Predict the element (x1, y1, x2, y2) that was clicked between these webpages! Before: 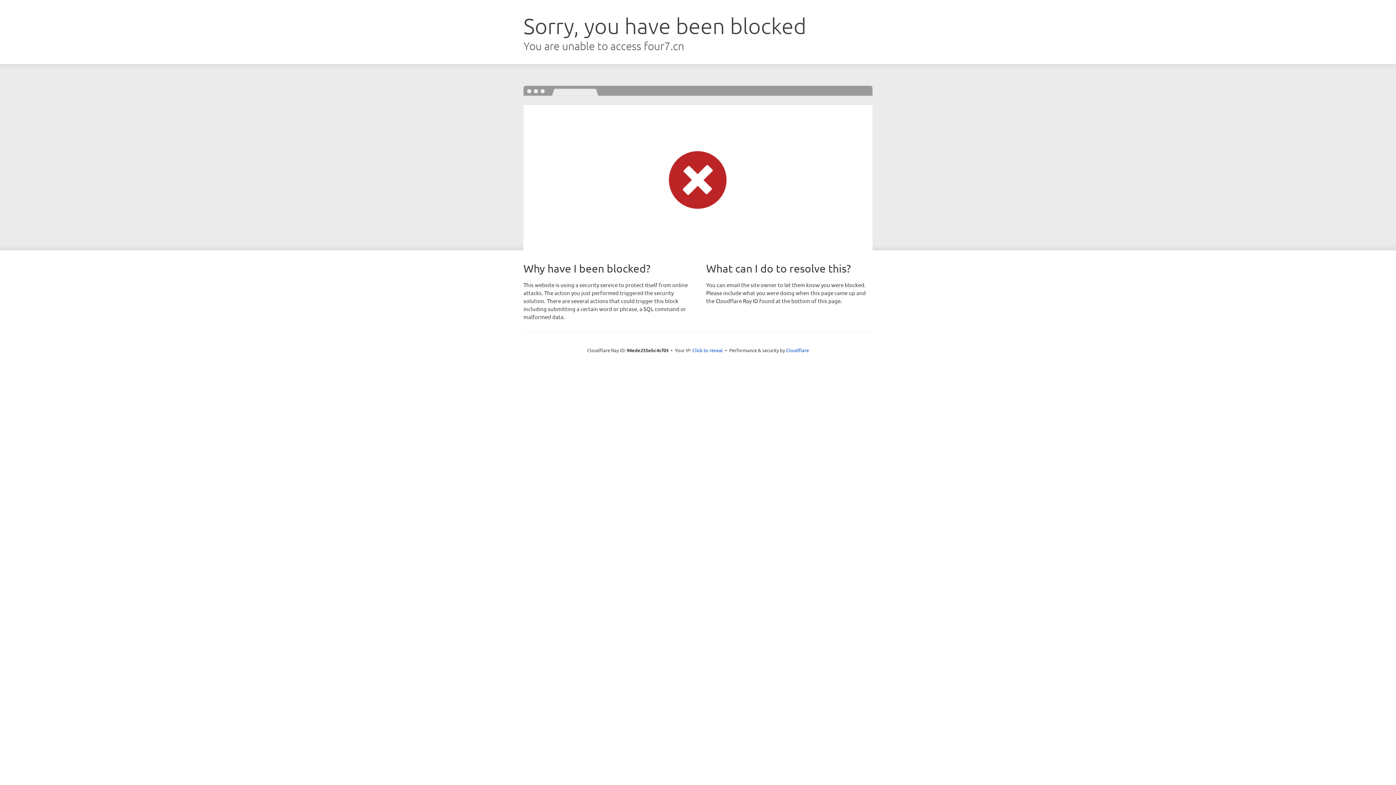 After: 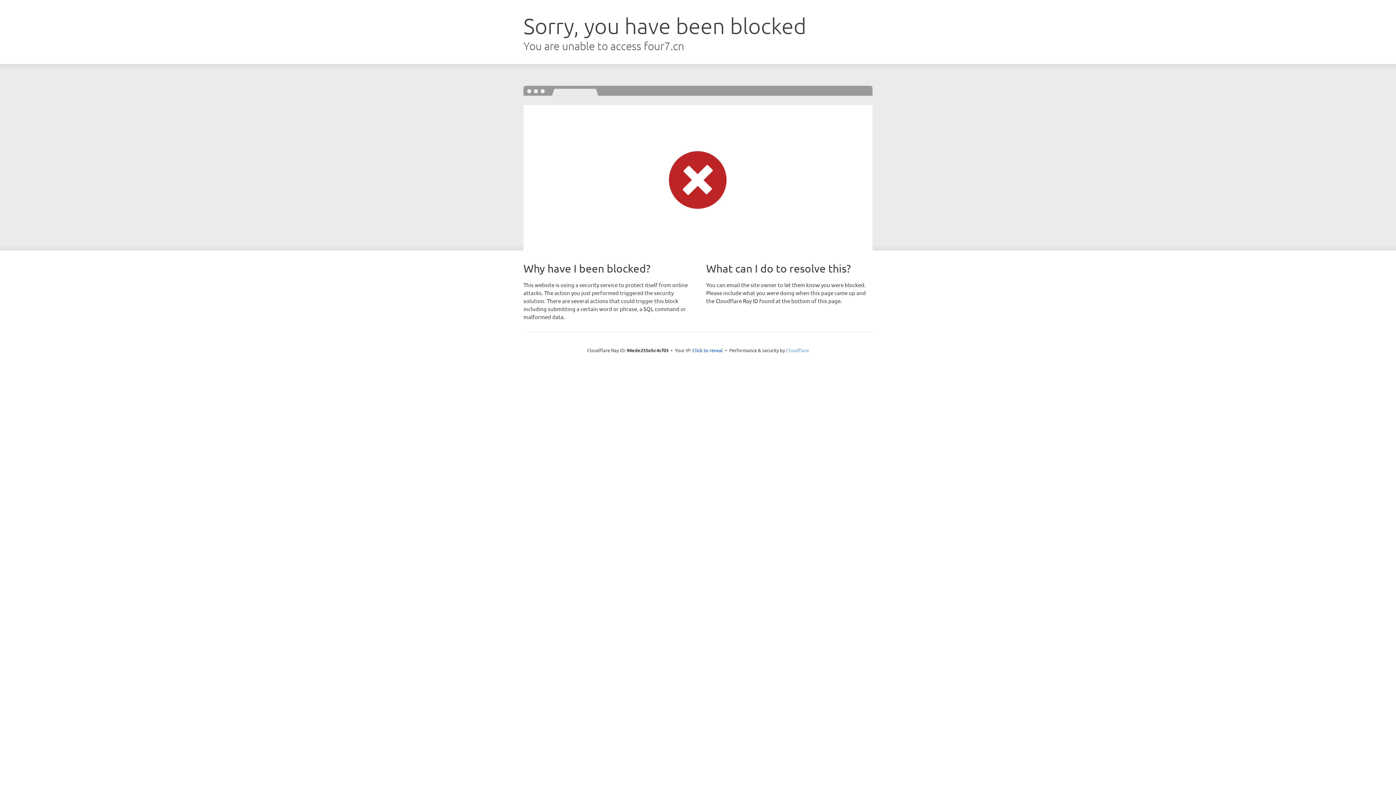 Action: label: Cloudflare bbox: (786, 347, 809, 353)